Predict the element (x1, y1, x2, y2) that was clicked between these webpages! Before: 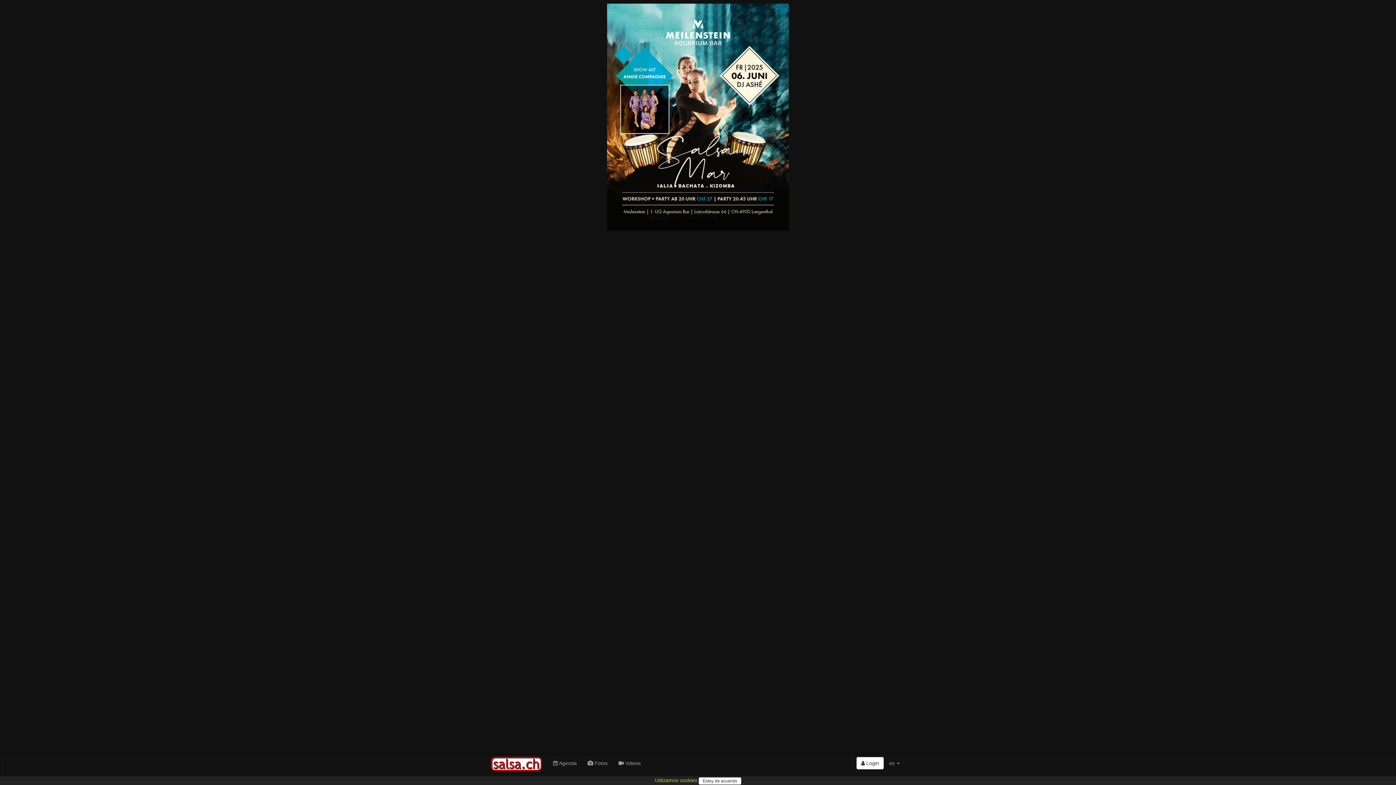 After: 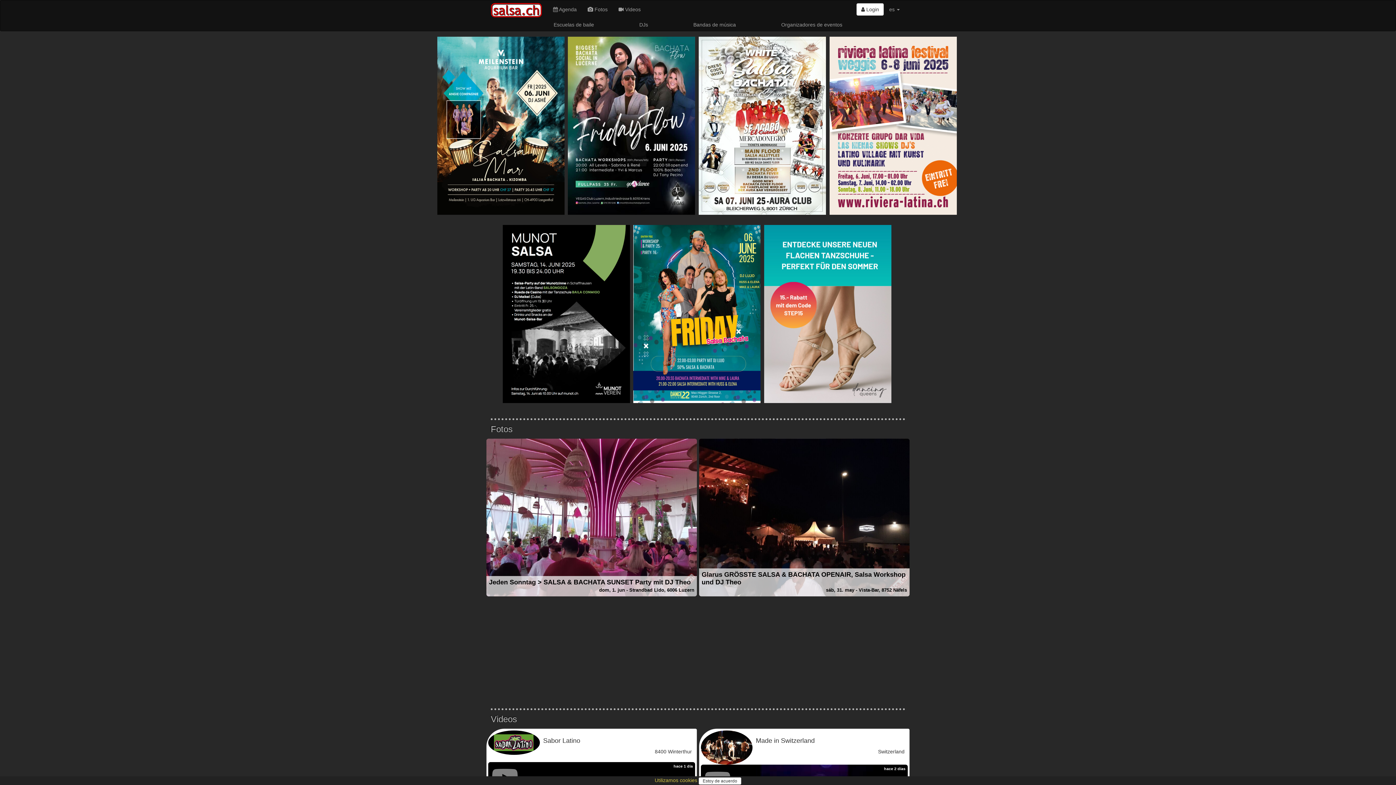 Action: bbox: (485, 754, 547, 772)